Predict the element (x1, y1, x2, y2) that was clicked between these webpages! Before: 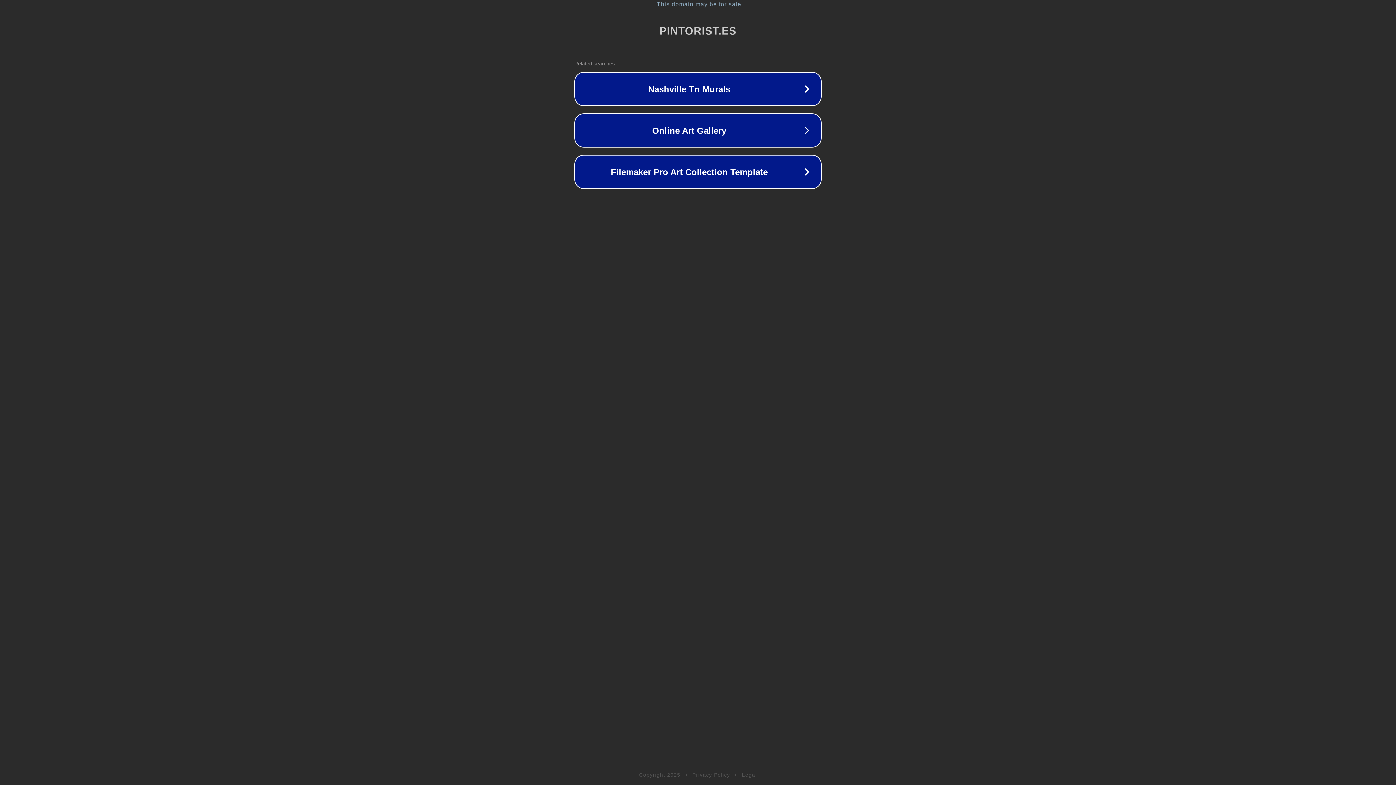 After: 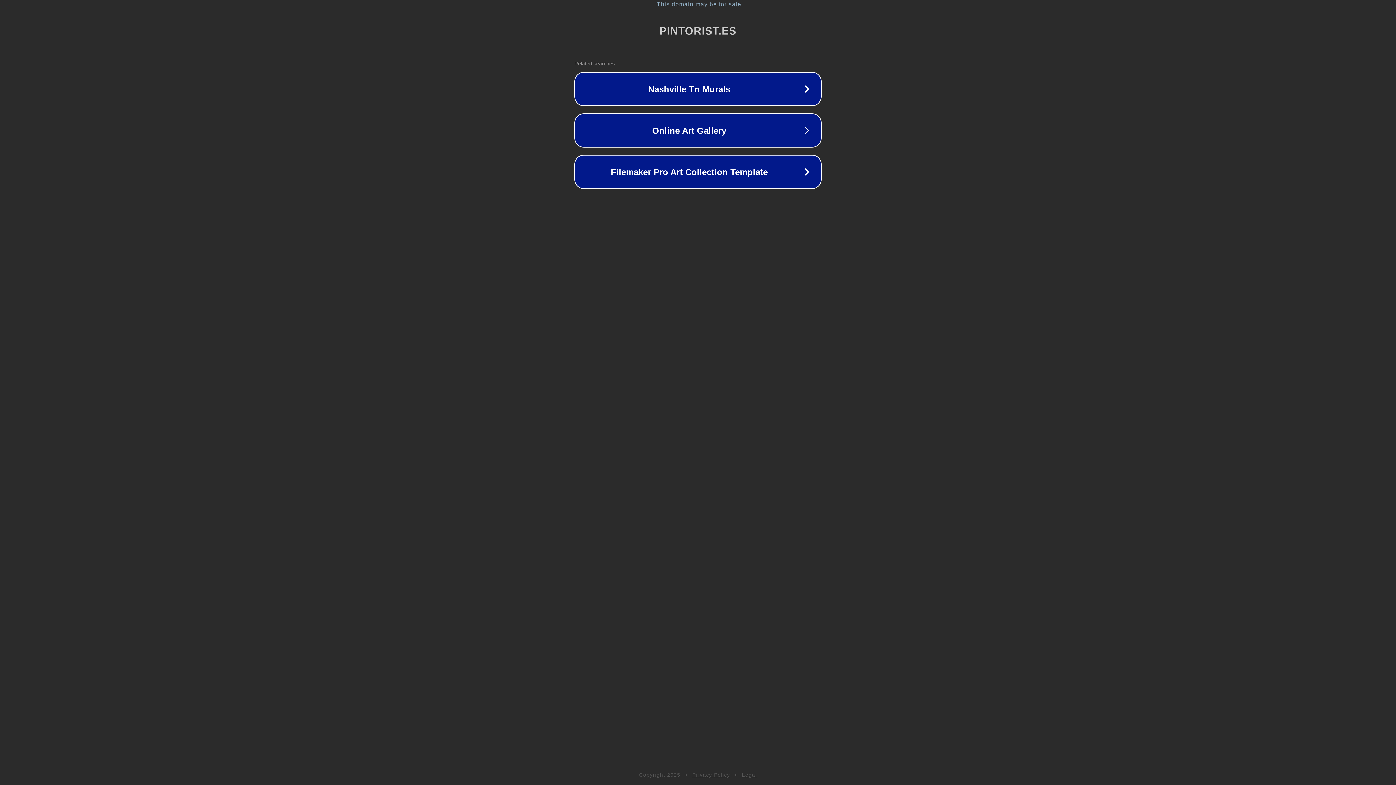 Action: label: Privacy Policy bbox: (692, 772, 730, 778)